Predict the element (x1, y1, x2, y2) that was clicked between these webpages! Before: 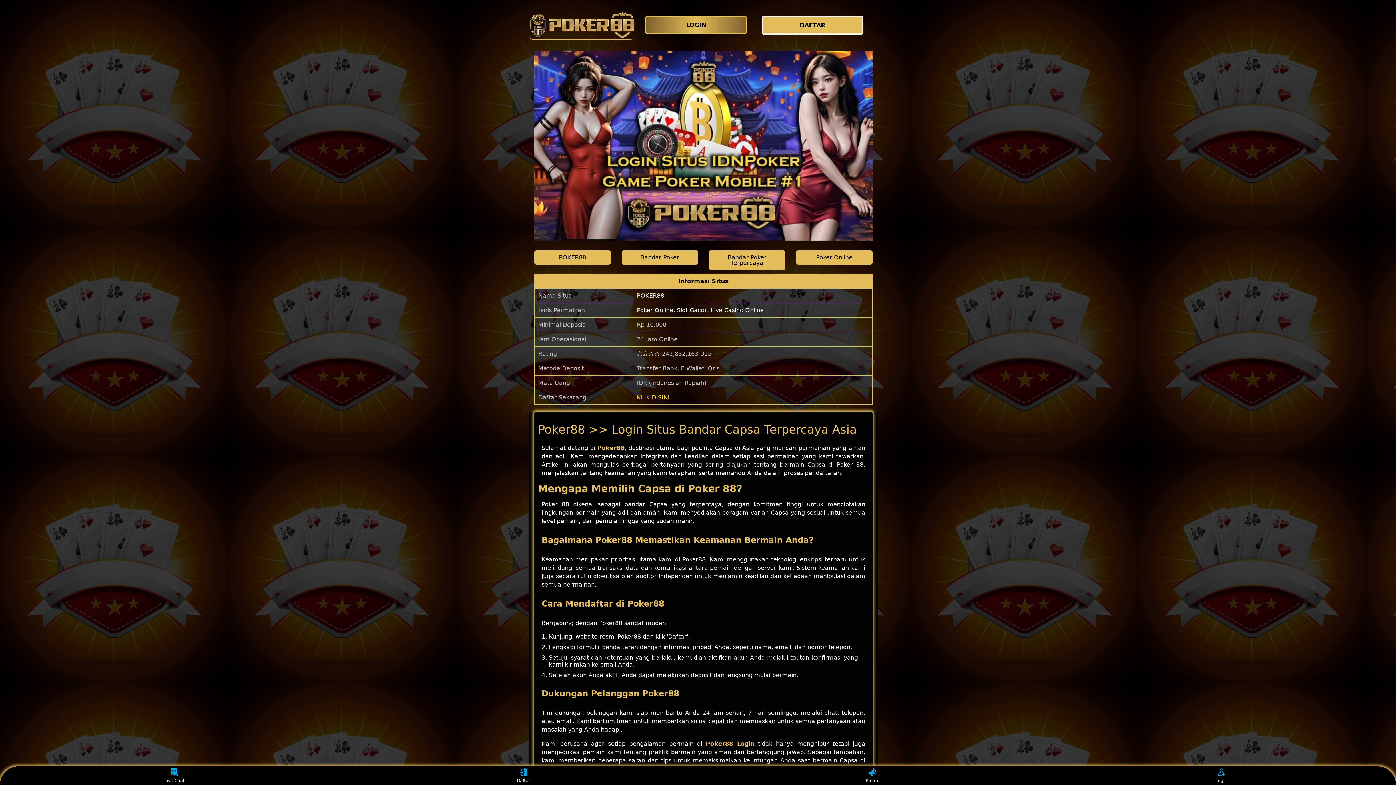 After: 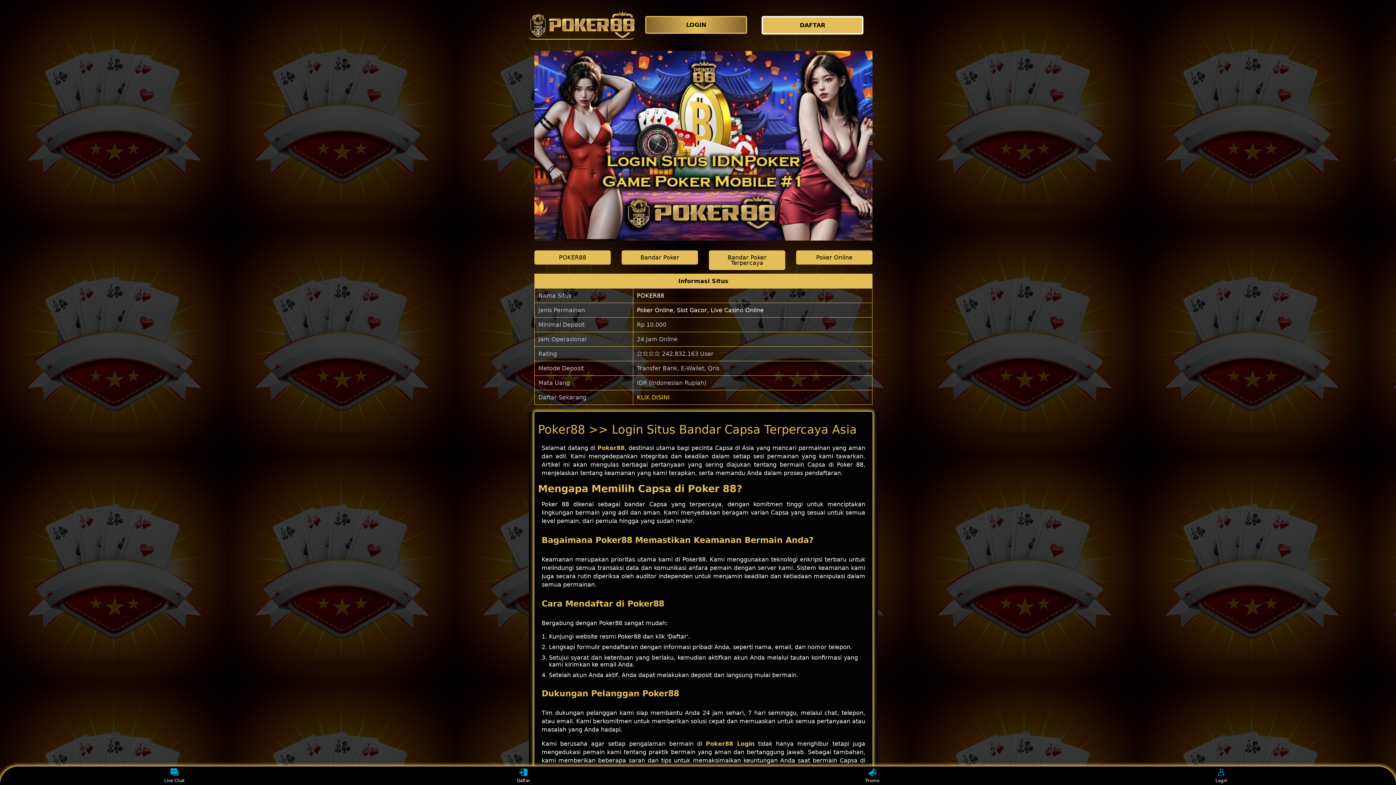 Action: label: Bandar Poker Terpercaya bbox: (709, 250, 785, 270)